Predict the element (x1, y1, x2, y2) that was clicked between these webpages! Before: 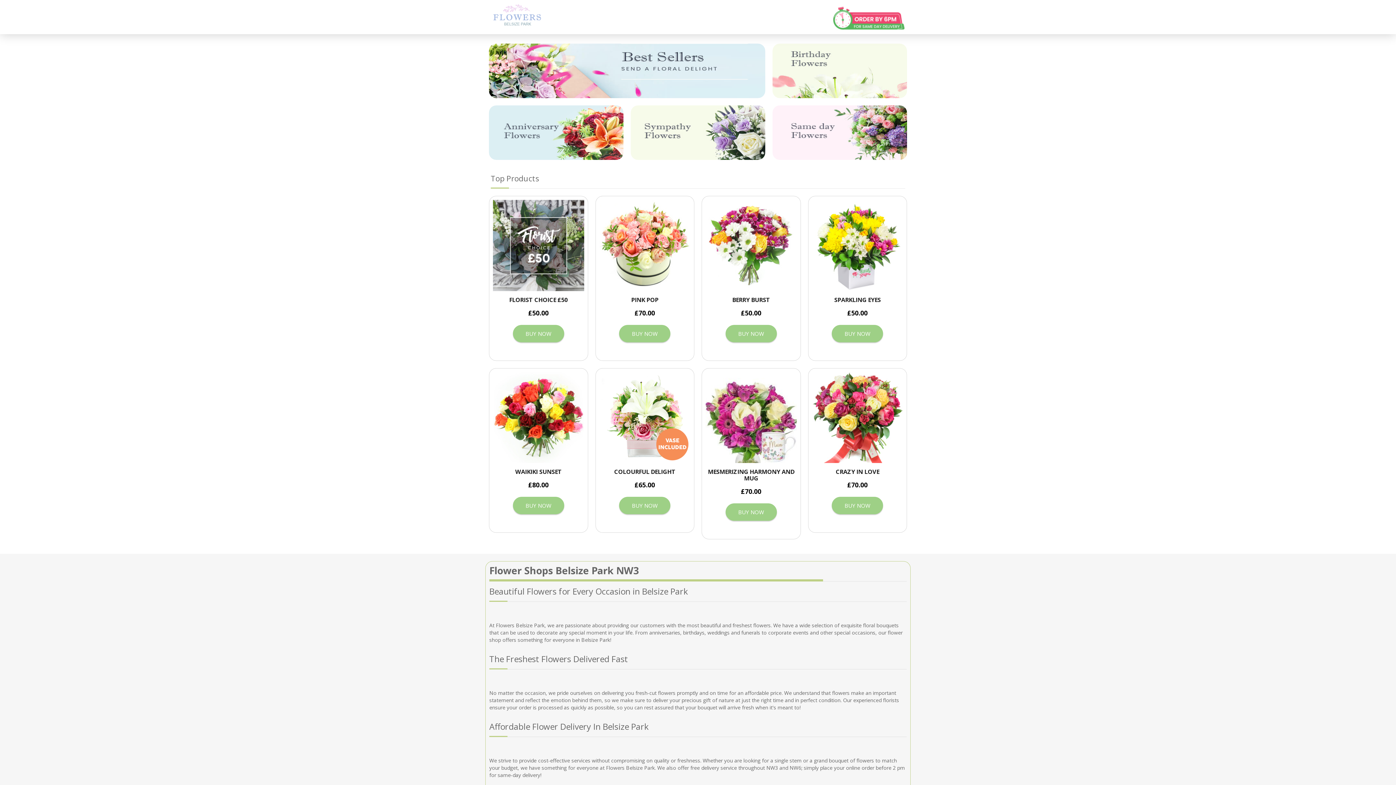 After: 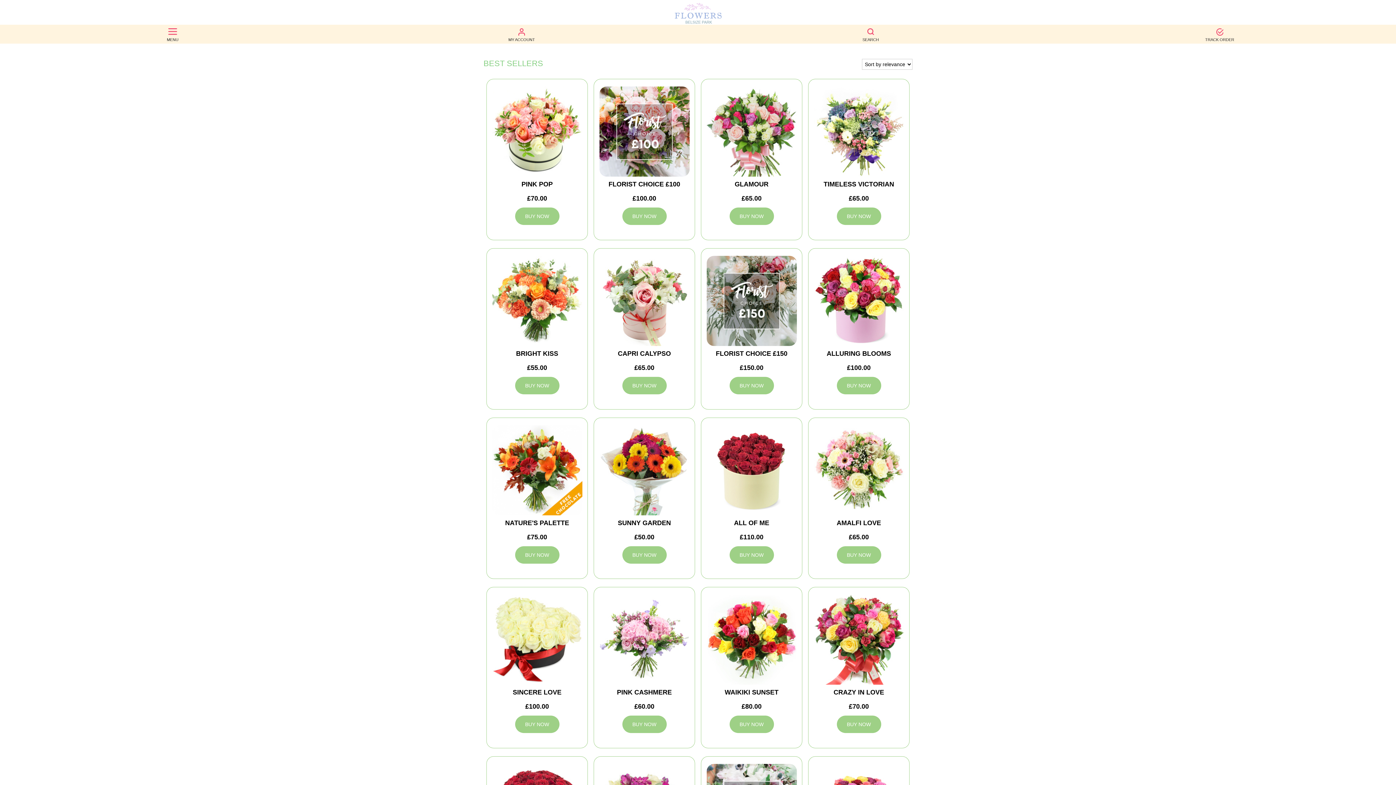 Action: label: BEST SELLERS bbox: (489, 43, 765, 98)